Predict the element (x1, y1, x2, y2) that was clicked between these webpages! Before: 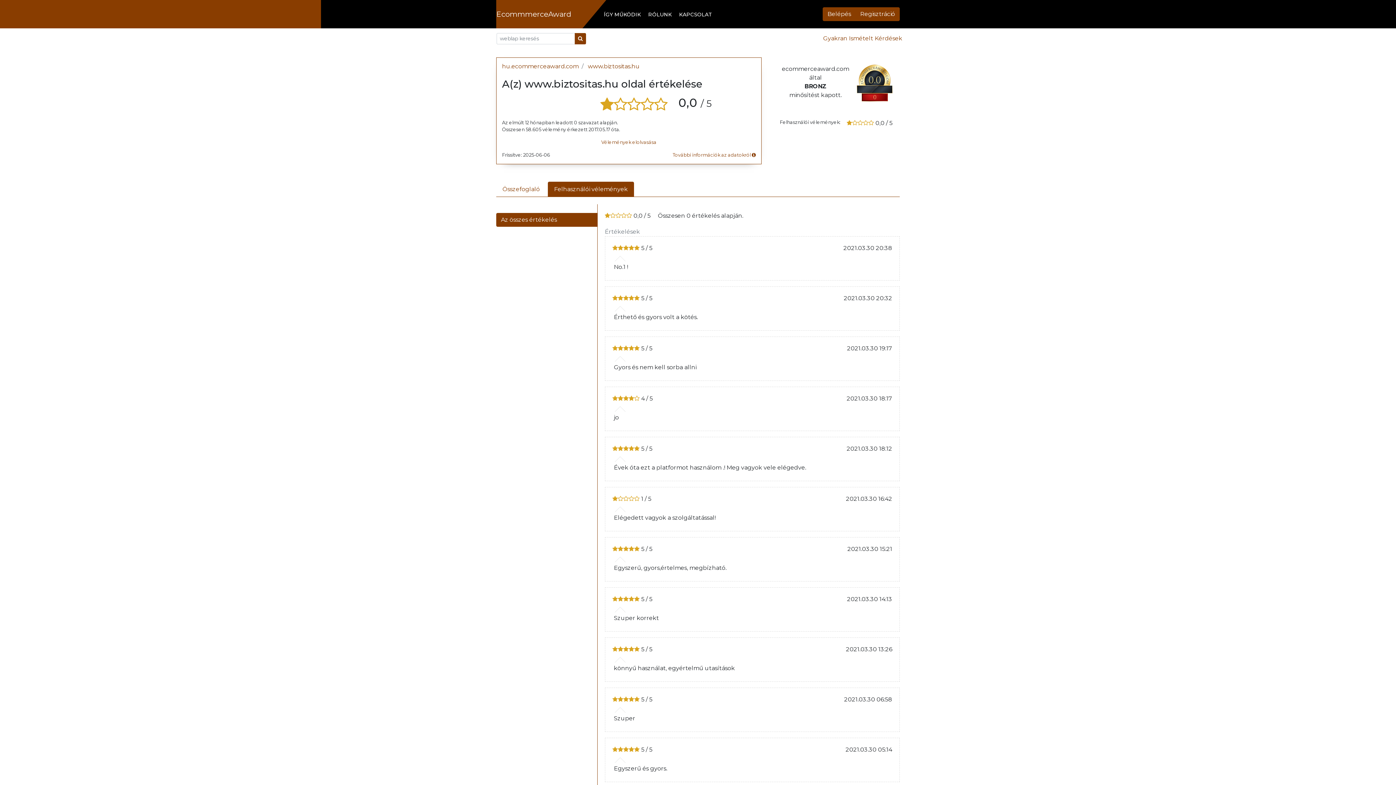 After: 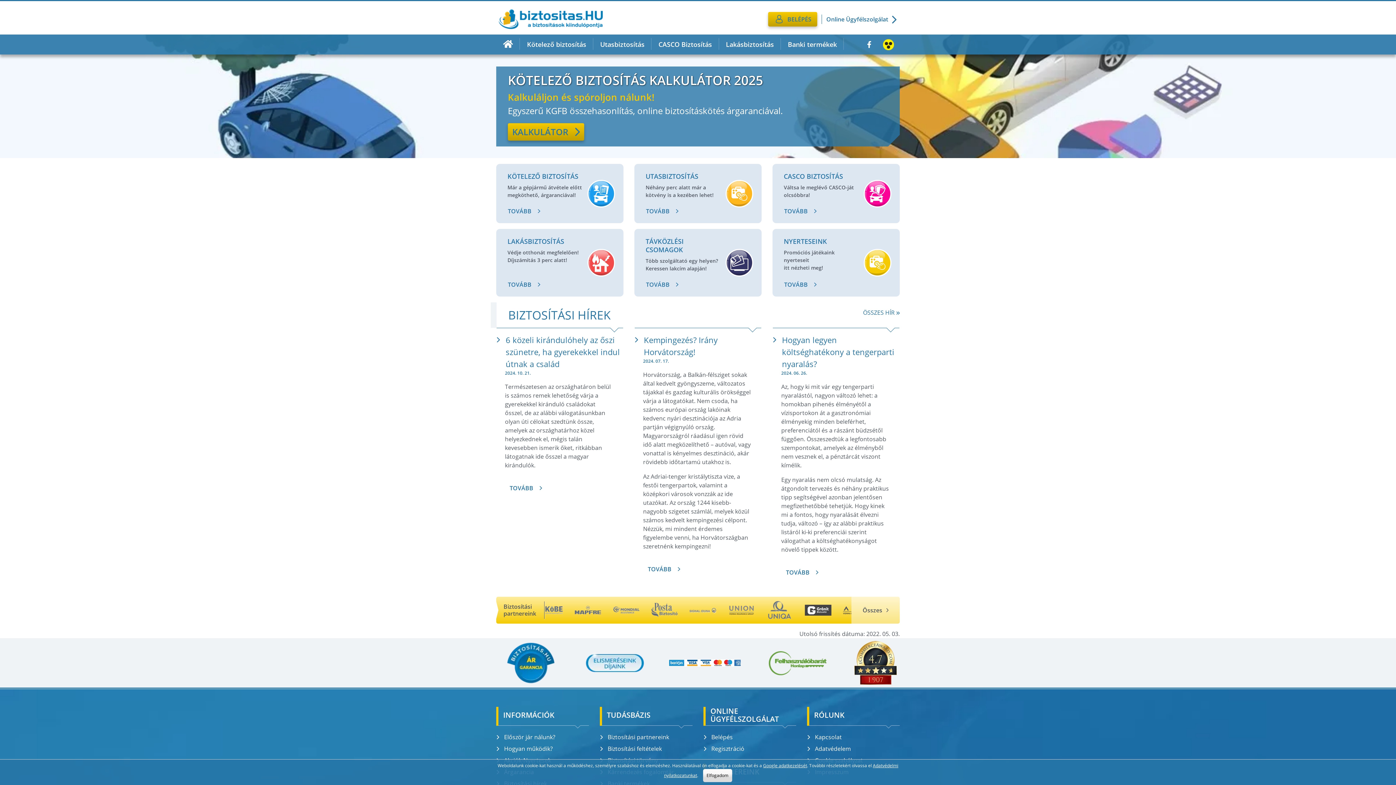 Action: label: www.biztositas.hu bbox: (588, 62, 640, 69)